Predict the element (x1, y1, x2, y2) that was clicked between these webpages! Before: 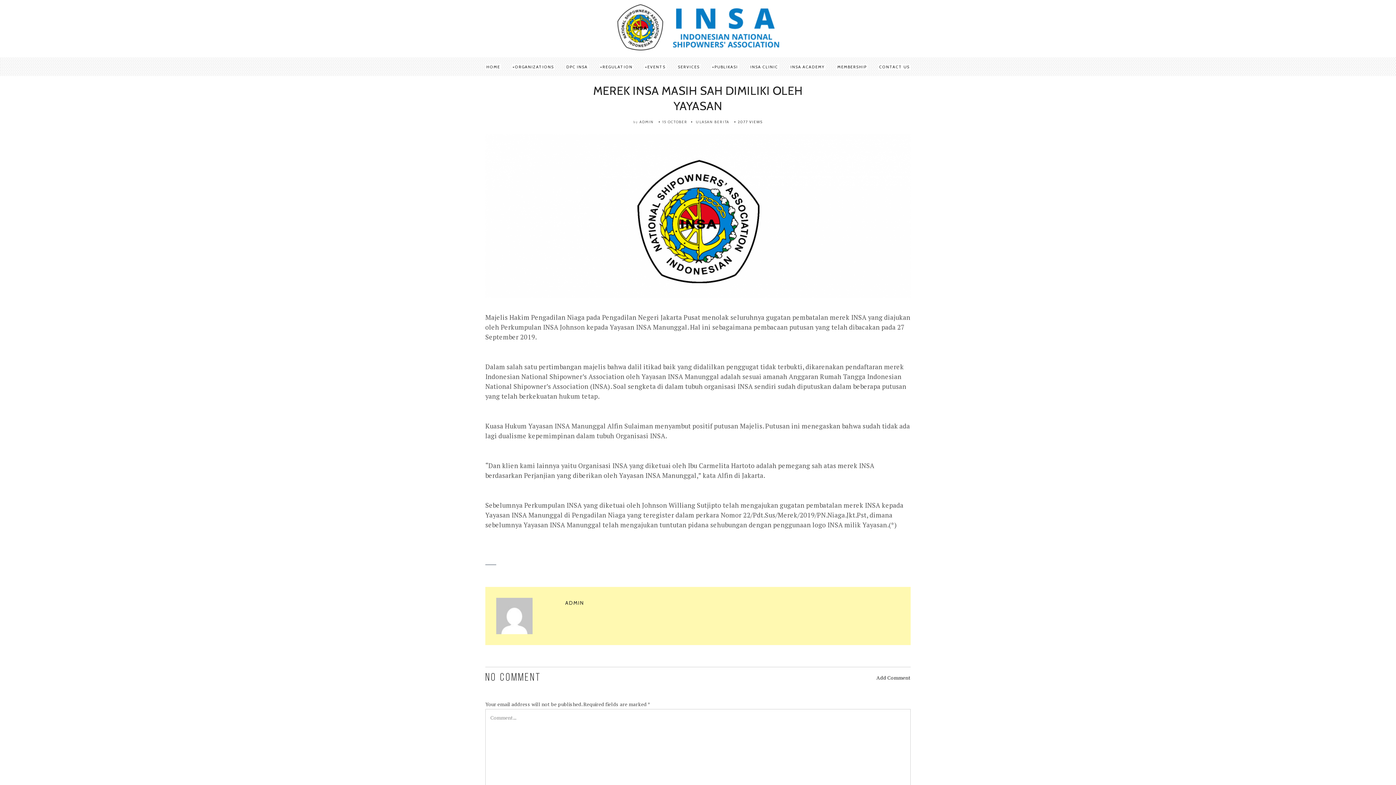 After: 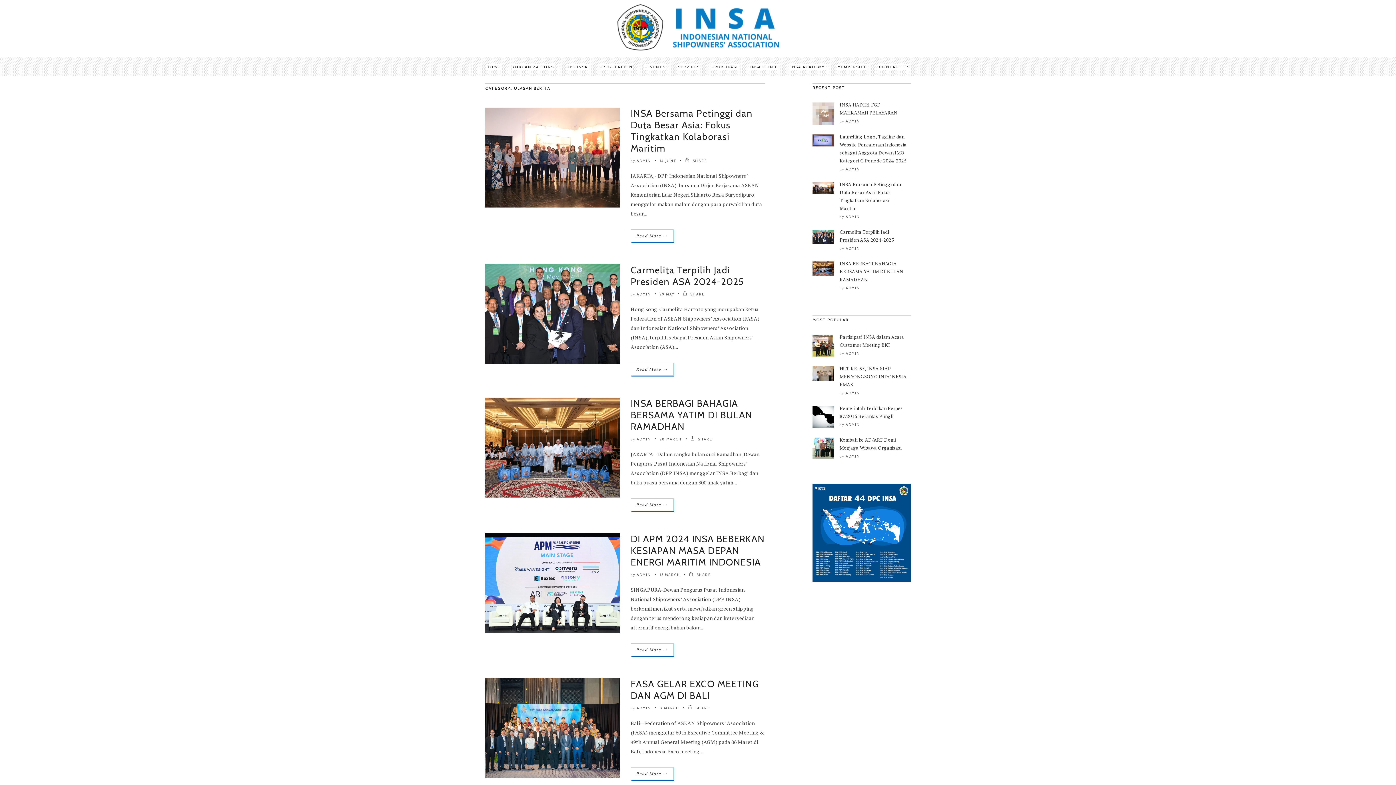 Action: label: ULASAN BERITA bbox: (696, 119, 729, 124)